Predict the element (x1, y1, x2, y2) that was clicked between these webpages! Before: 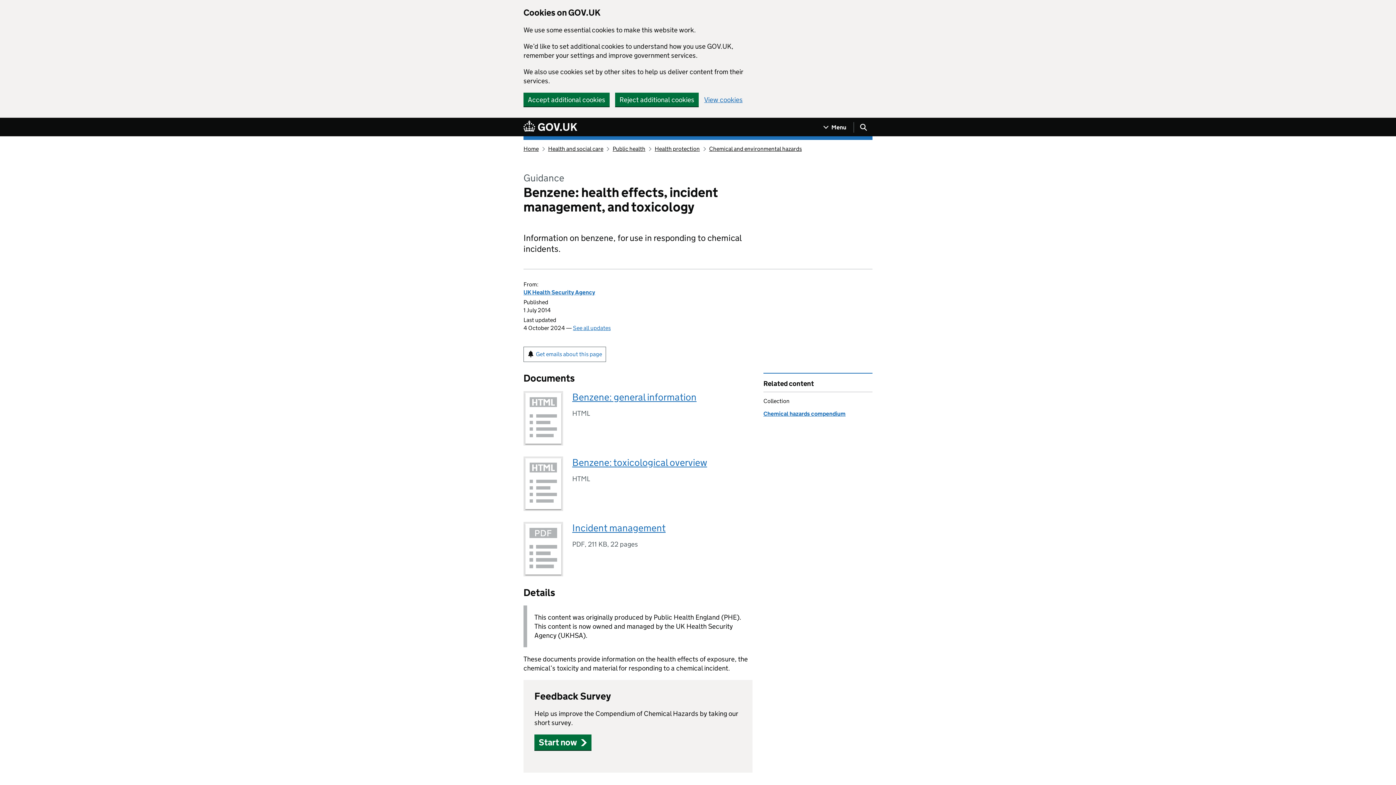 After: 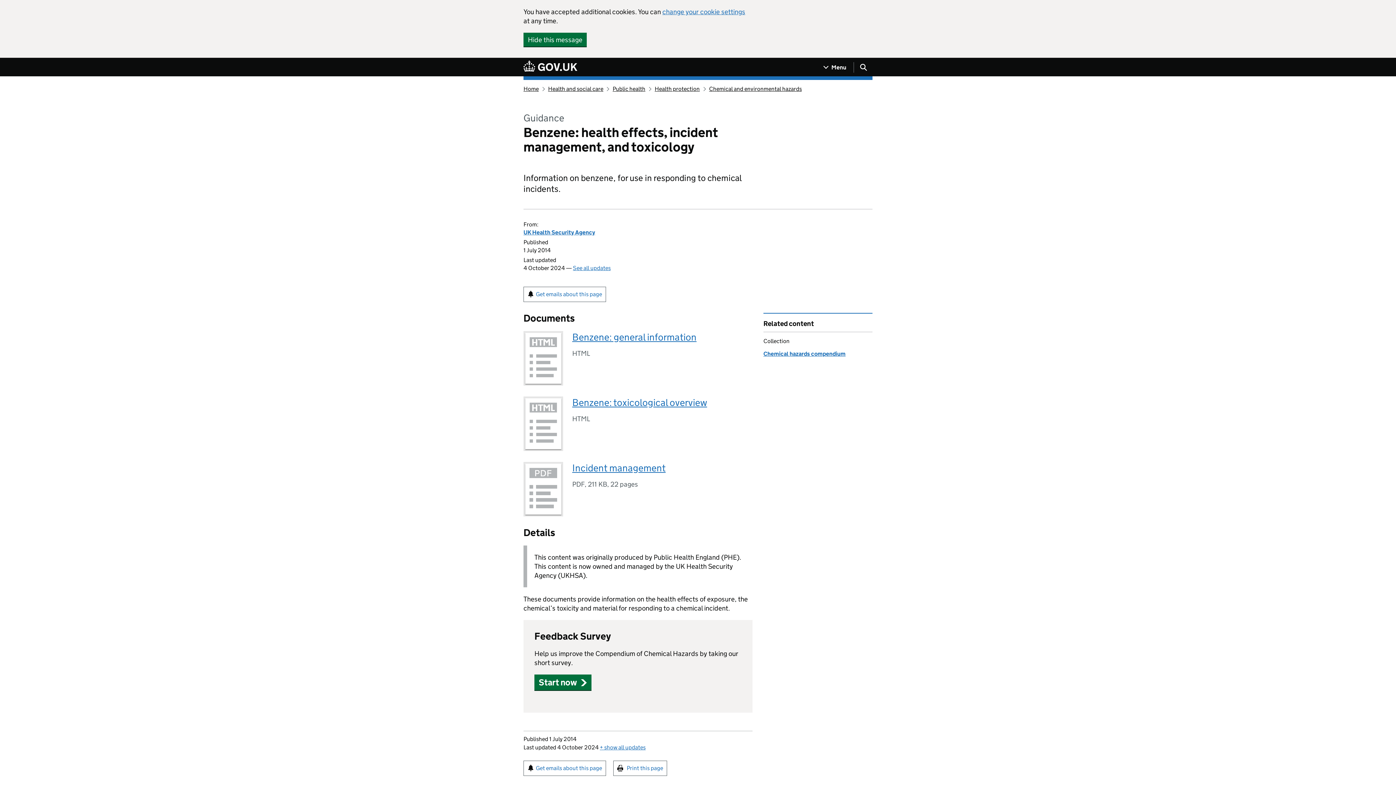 Action: label: Accept additional cookies bbox: (523, 92, 609, 106)